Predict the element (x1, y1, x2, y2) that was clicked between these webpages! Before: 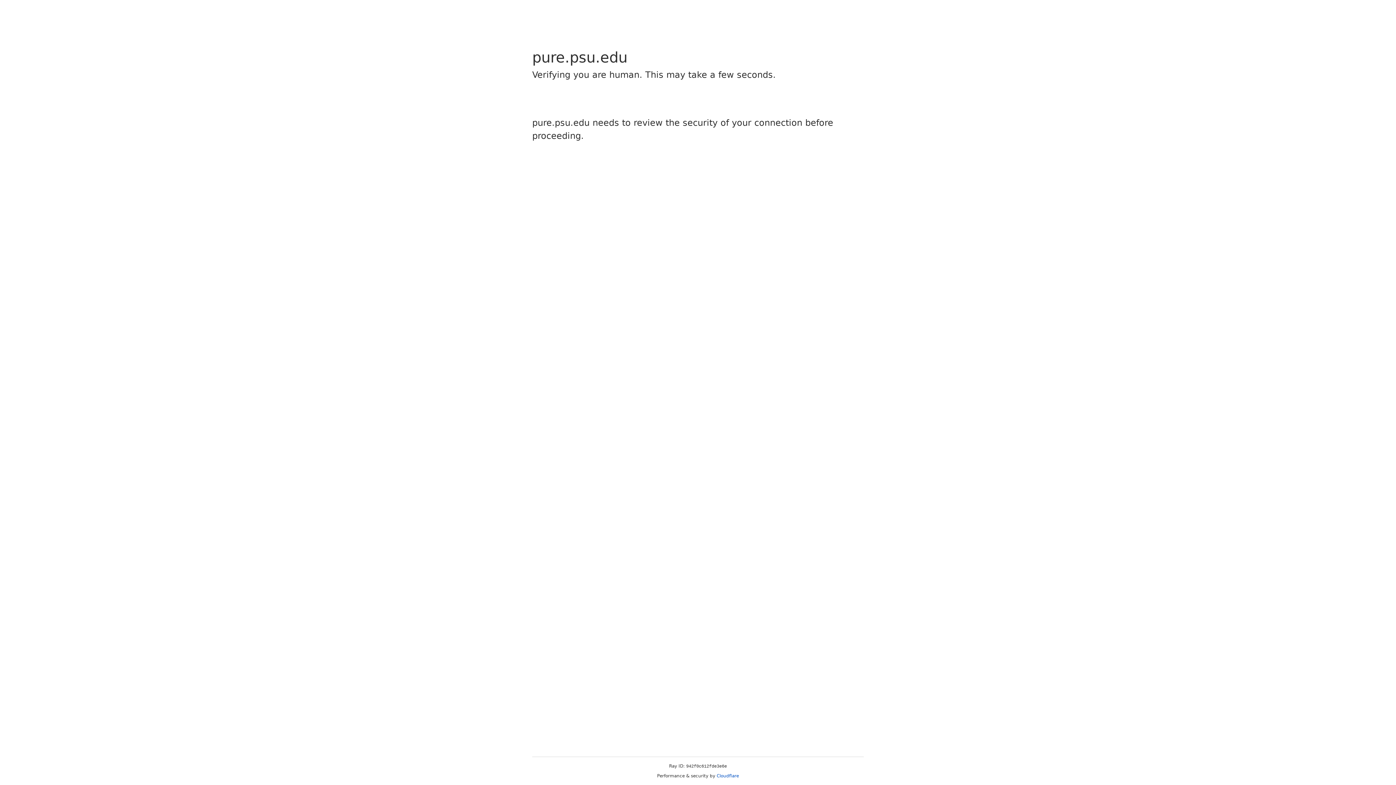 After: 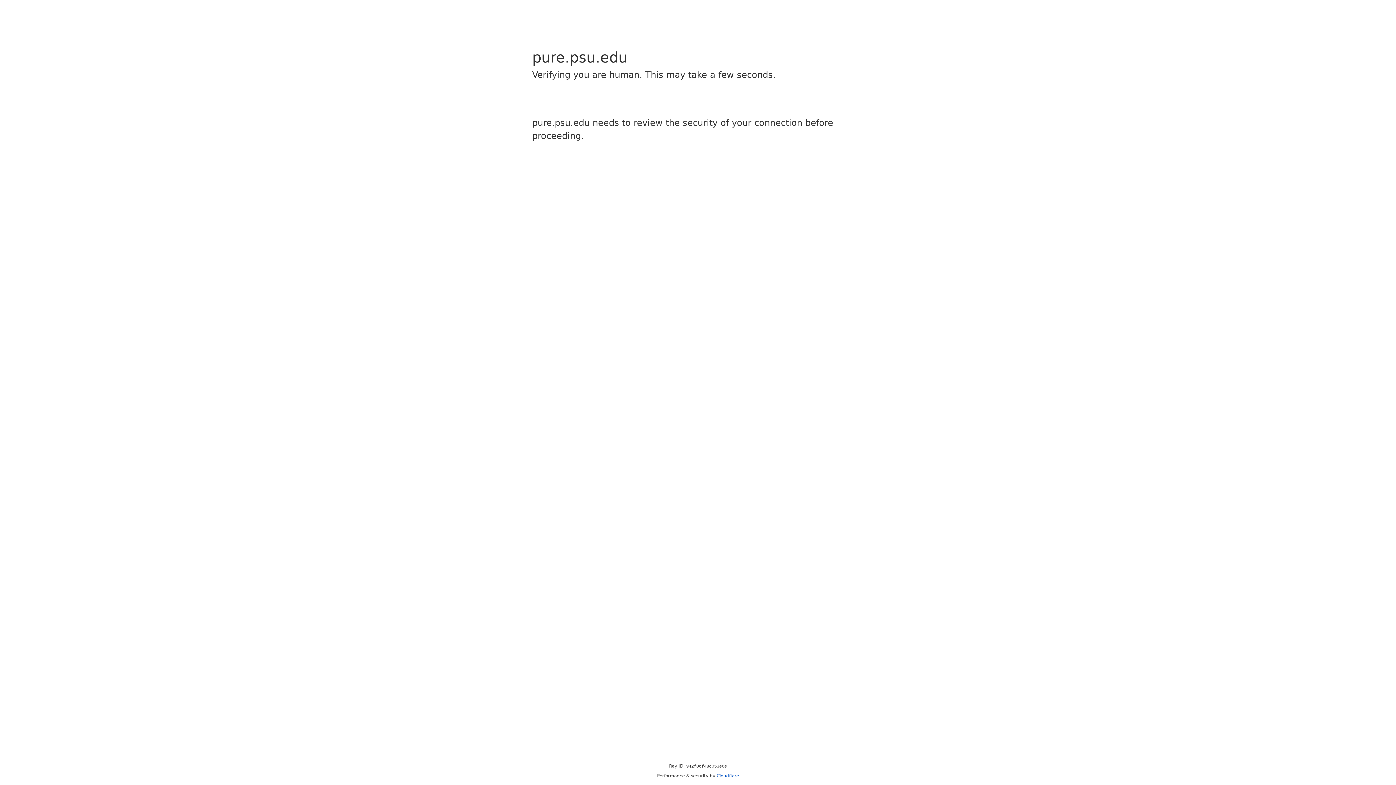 Action: bbox: (716, 773, 739, 778) label: Cloudflare